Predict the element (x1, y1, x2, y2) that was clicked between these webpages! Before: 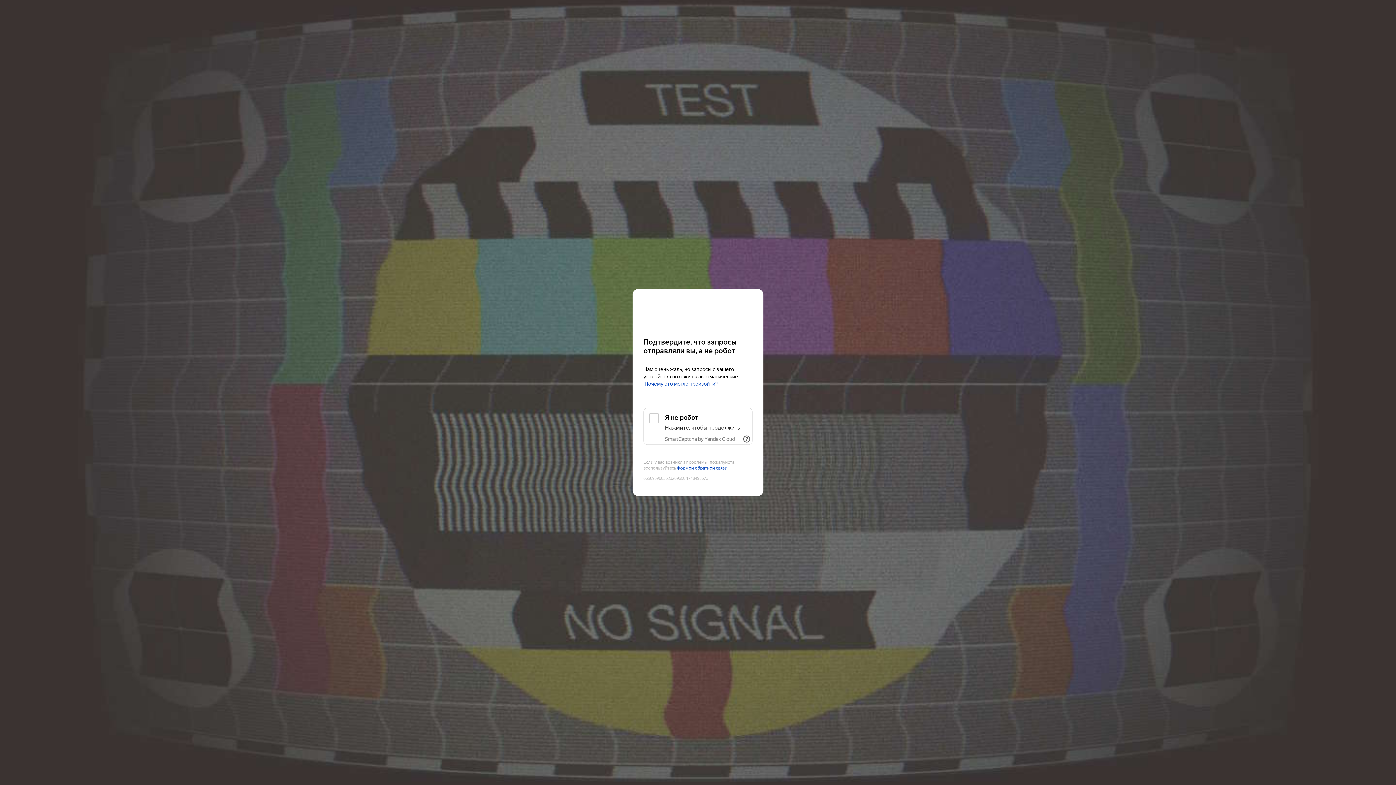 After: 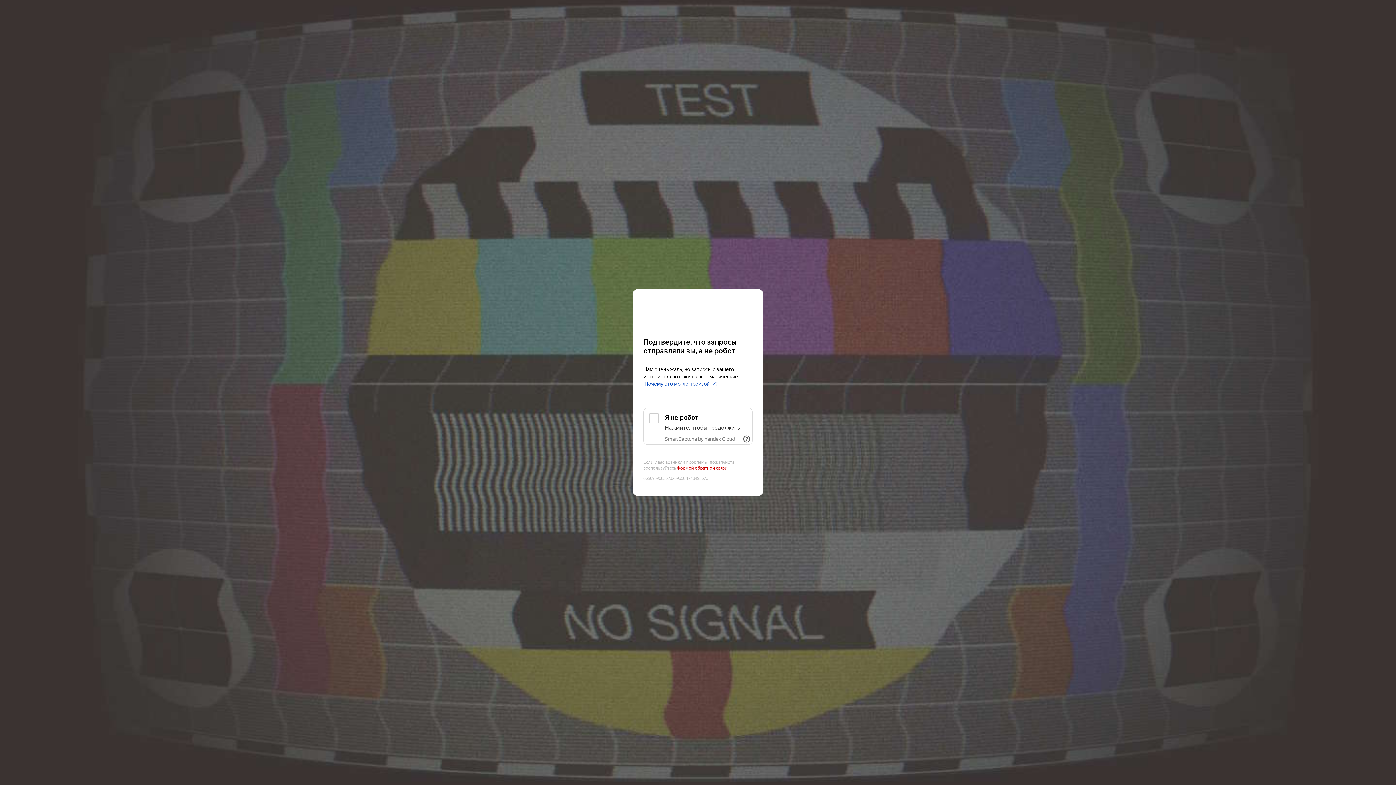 Action: label: формой обратной связи bbox: (677, 465, 727, 471)